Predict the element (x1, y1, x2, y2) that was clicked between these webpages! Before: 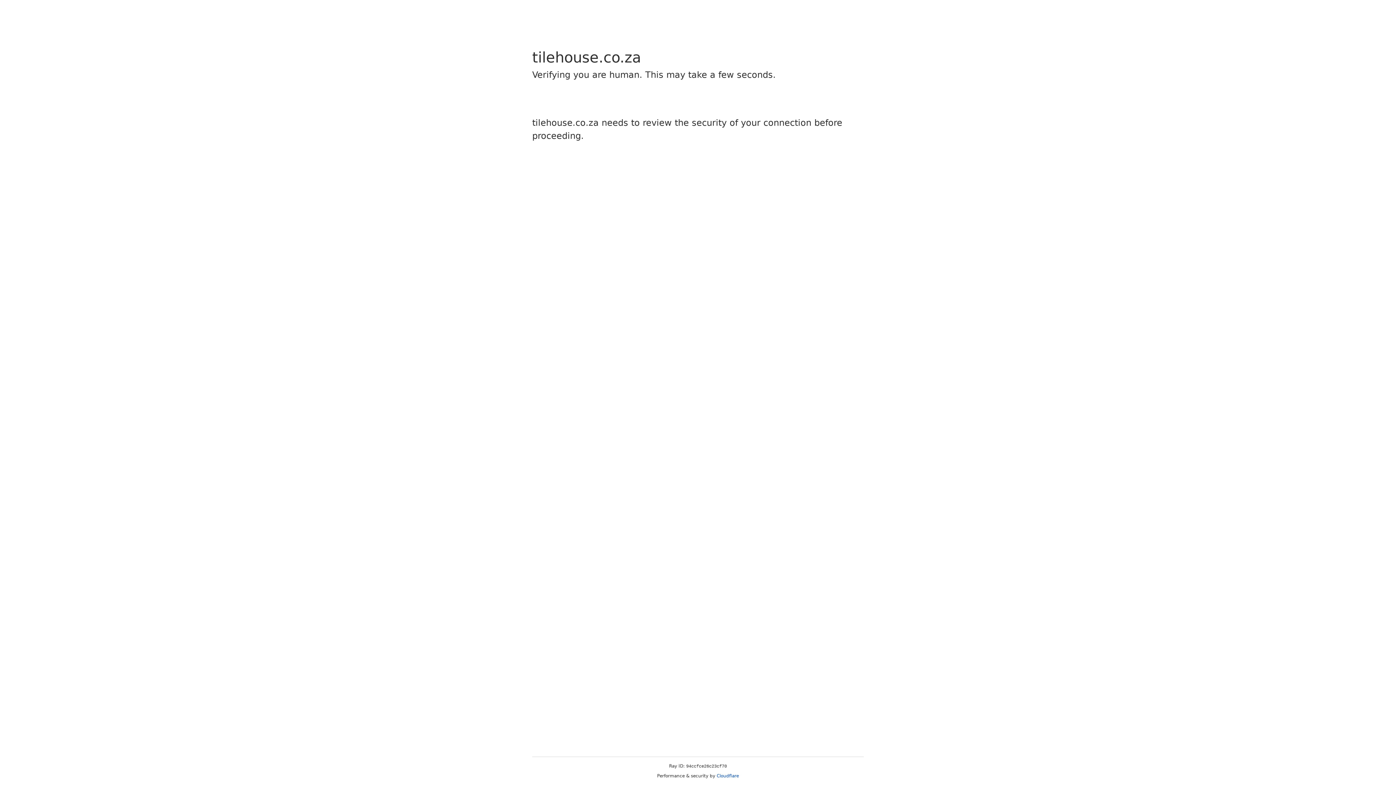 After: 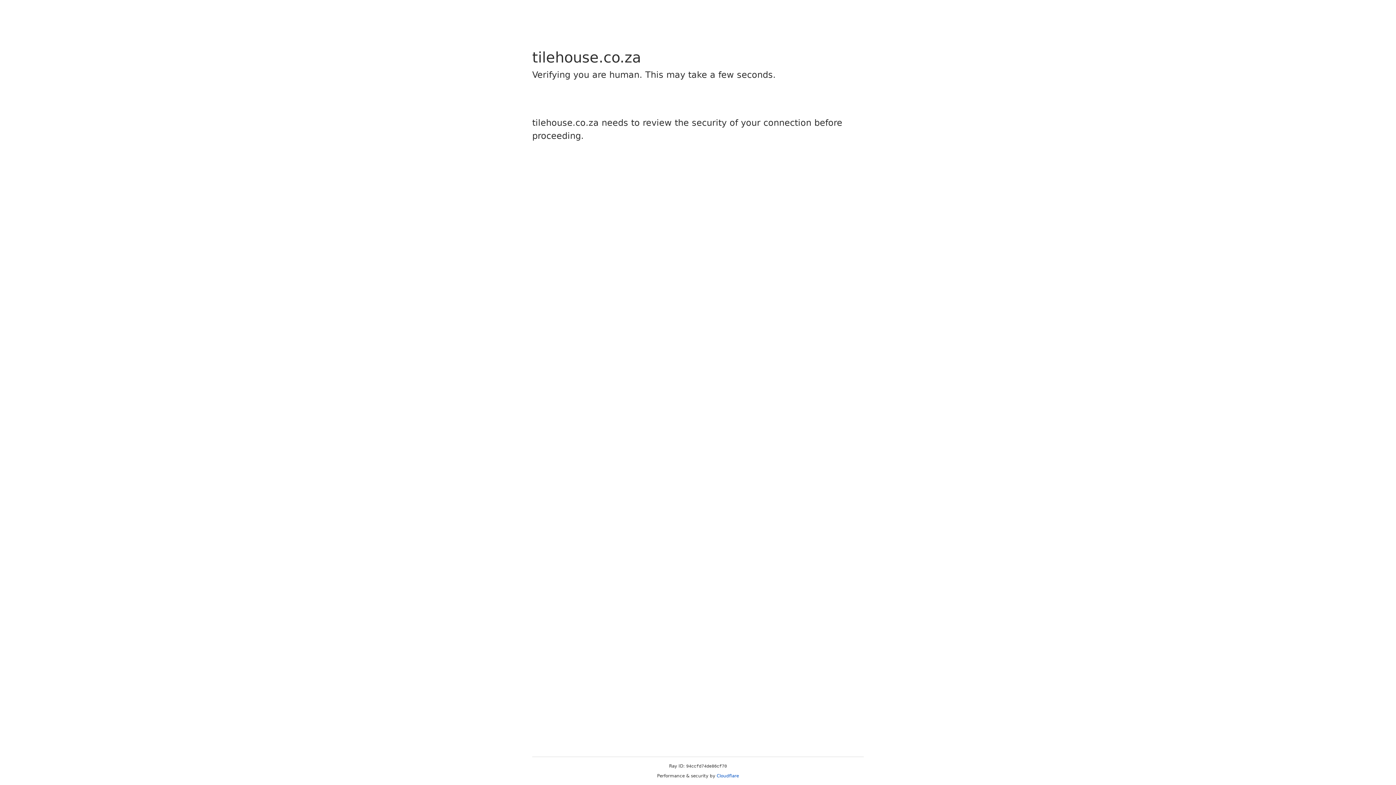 Action: bbox: (716, 773, 739, 778) label: Cloudflare